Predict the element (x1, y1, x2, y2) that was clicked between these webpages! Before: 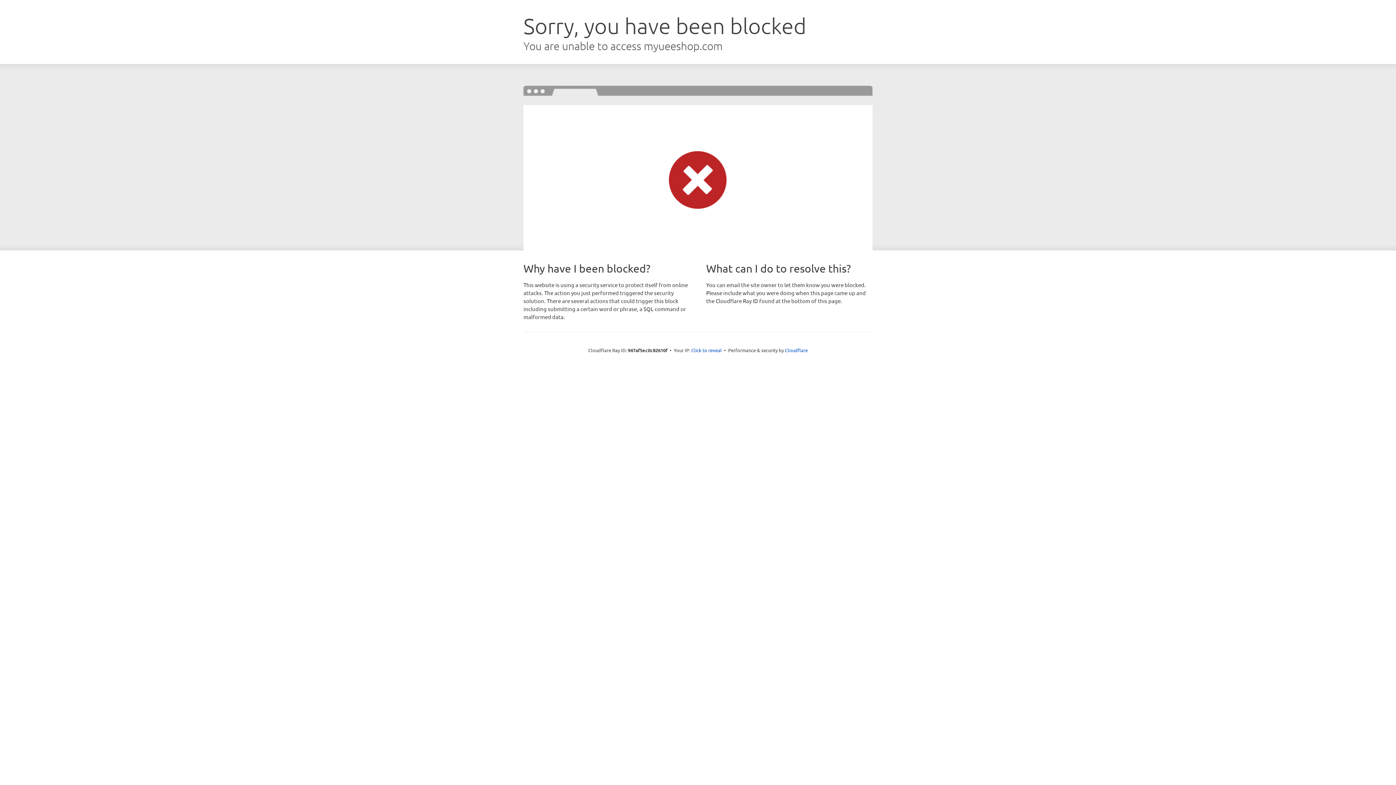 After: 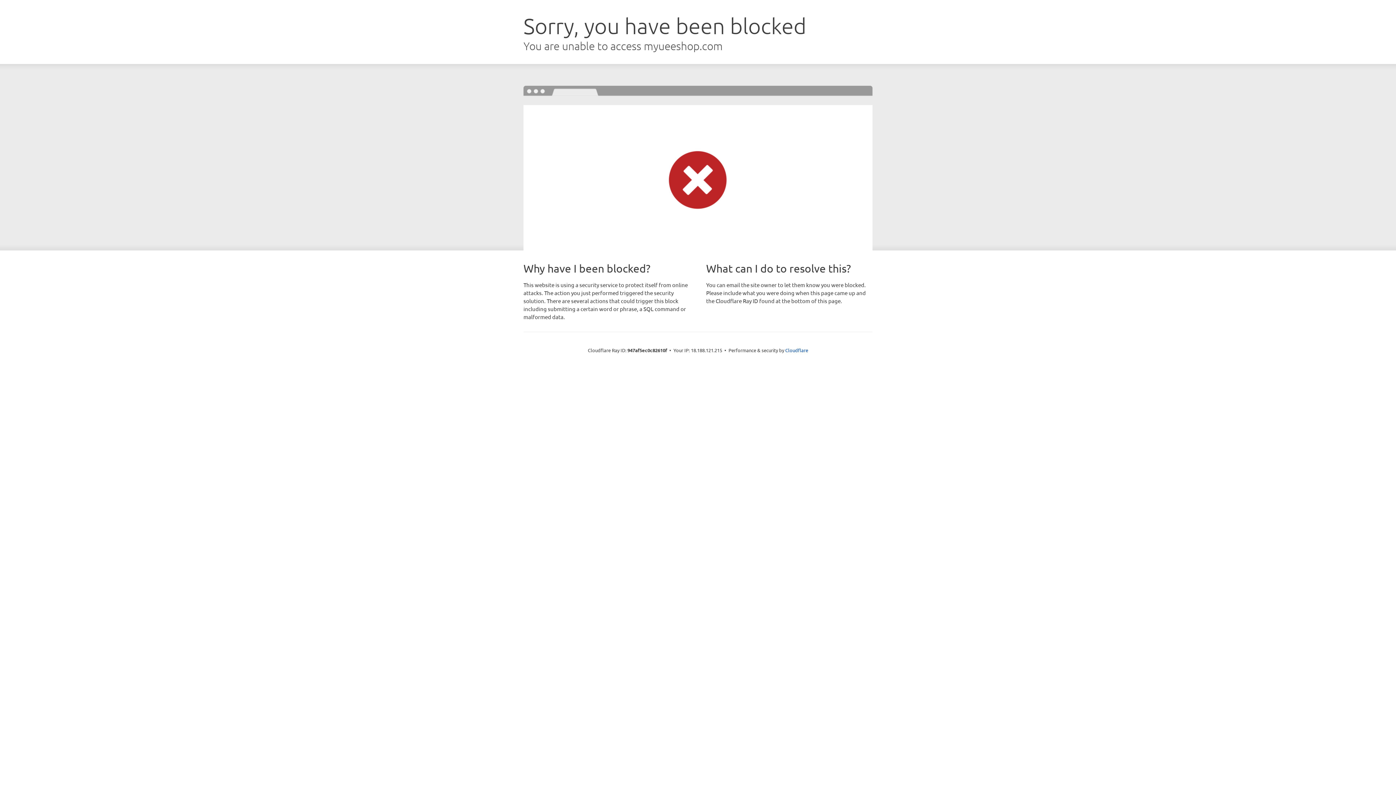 Action: bbox: (691, 346, 722, 353) label: Click to reveal